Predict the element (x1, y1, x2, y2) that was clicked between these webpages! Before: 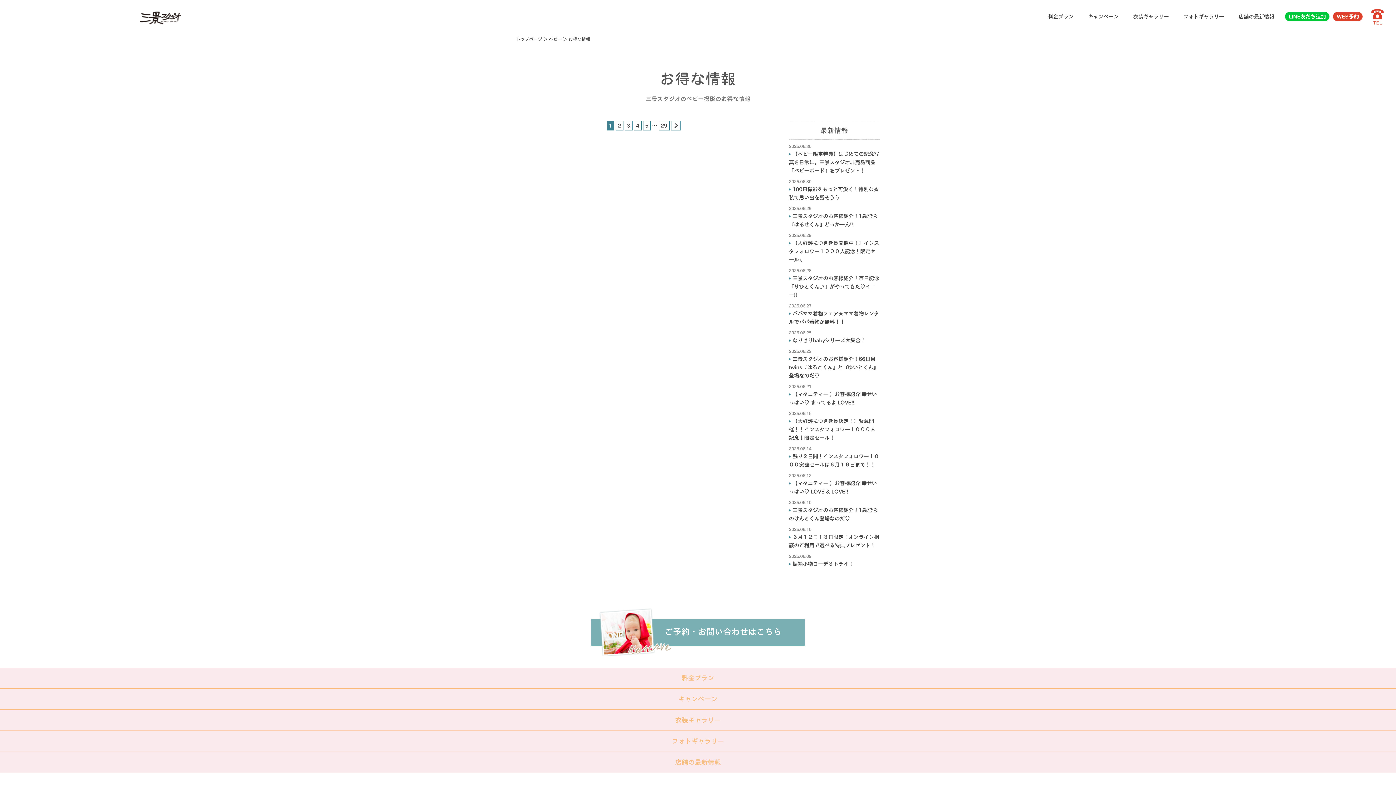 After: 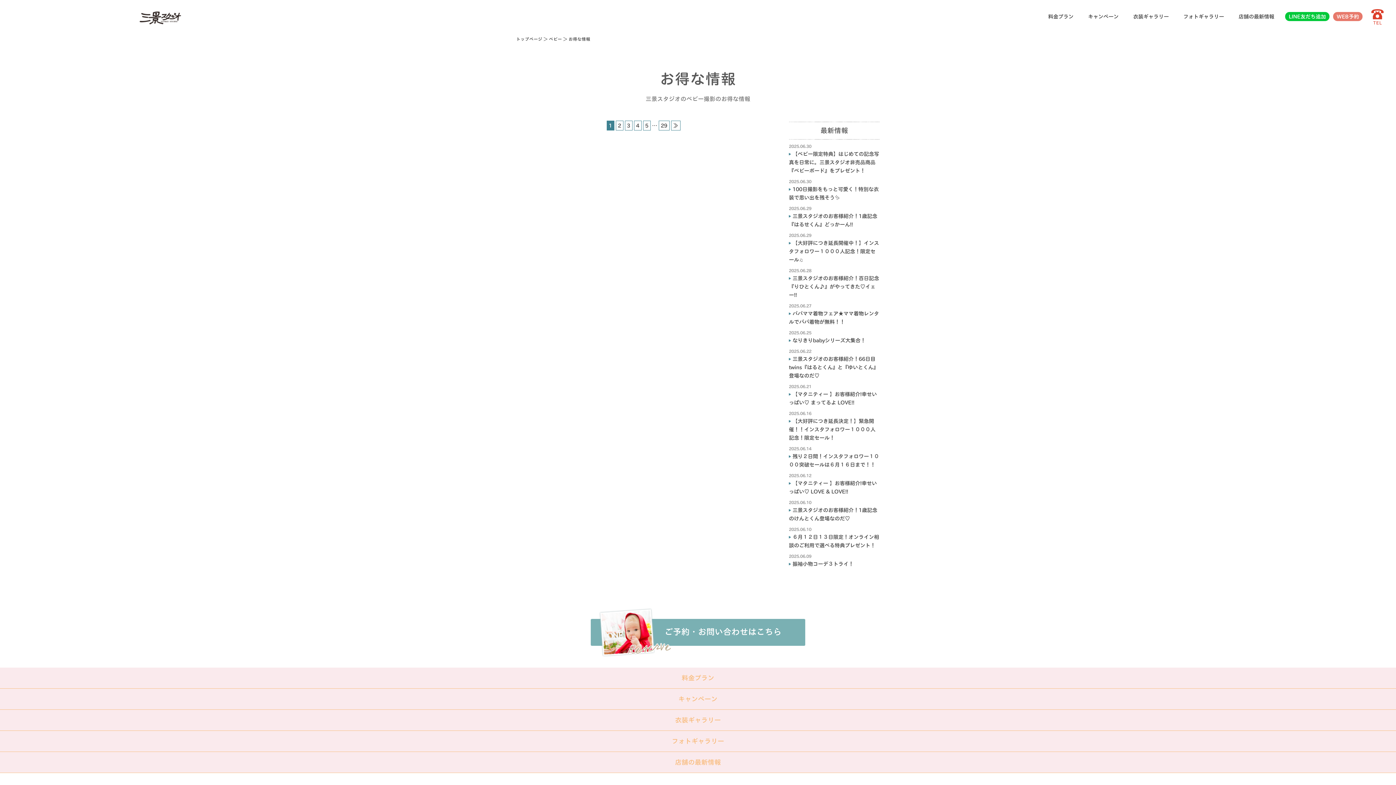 Action: label: WEB予約 bbox: (1333, 11, 1362, 20)